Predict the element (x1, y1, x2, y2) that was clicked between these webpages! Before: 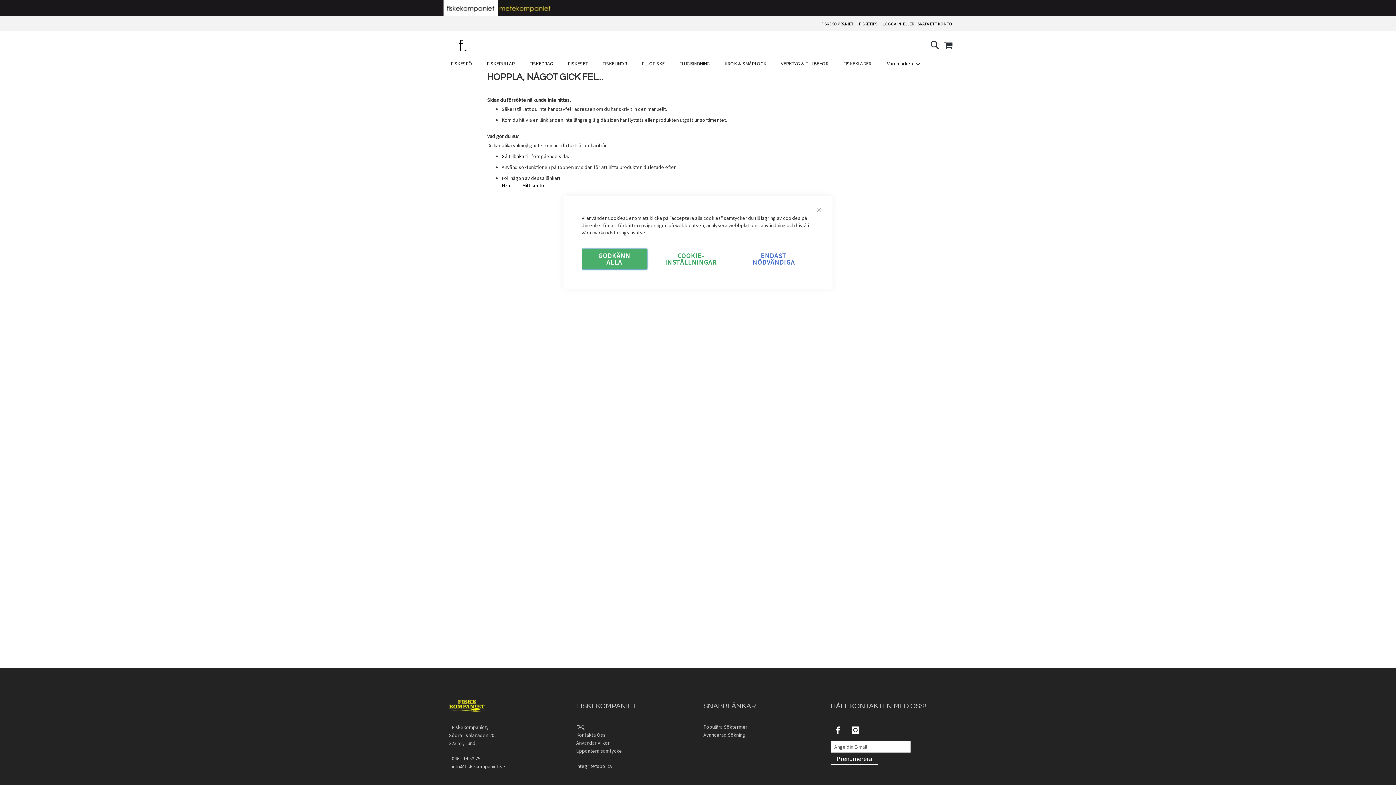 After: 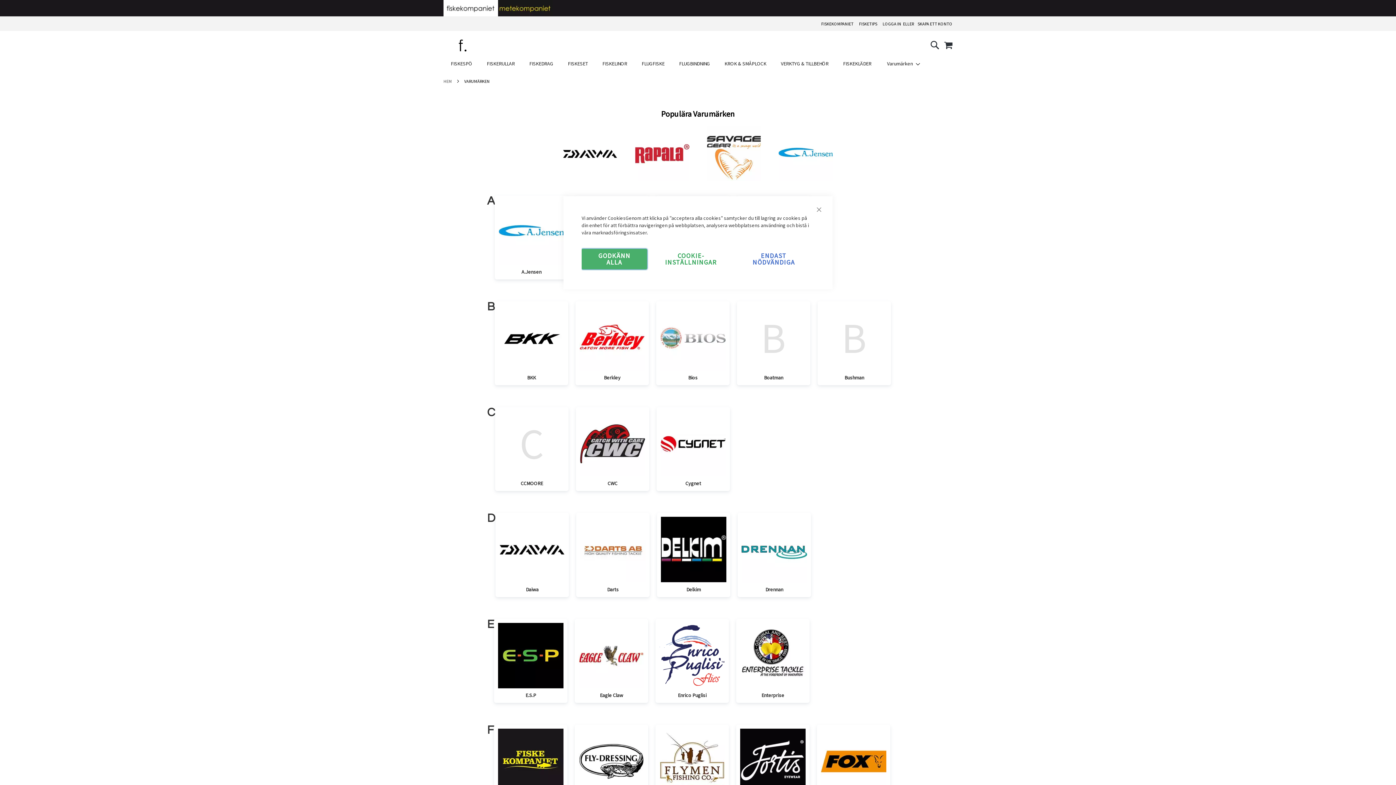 Action: bbox: (880, 55, 920, 72) label: Varumärken